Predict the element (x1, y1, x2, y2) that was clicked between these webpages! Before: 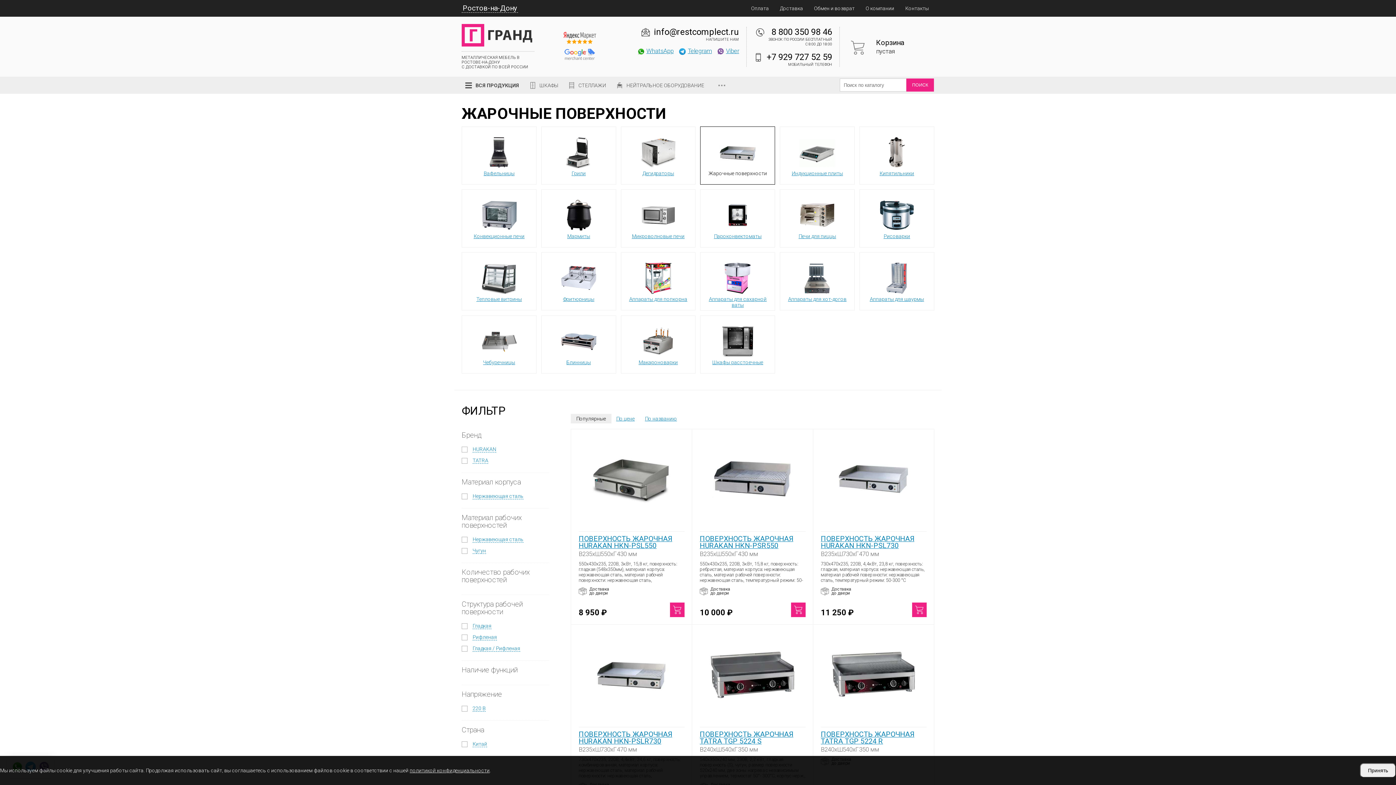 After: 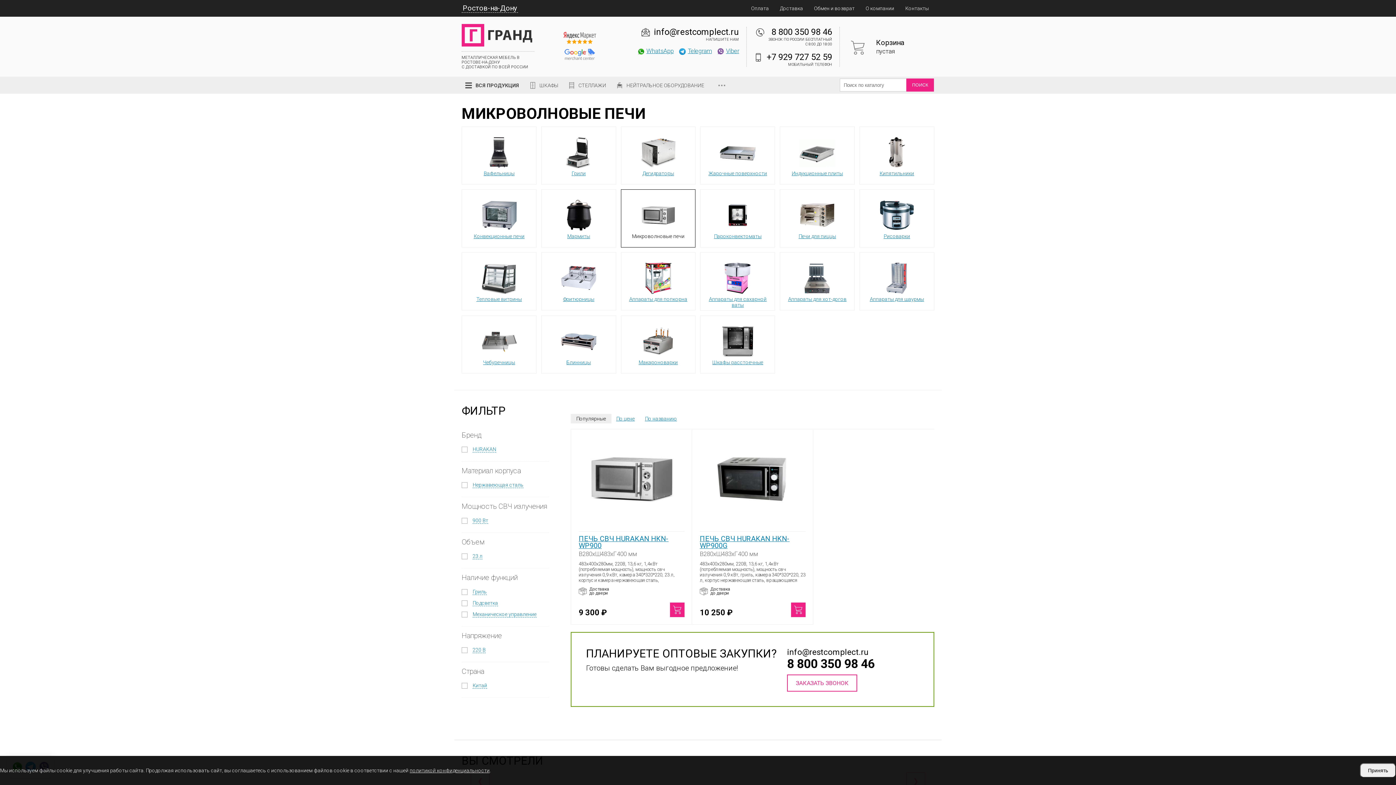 Action: label: Микроволновые печи bbox: (620, 189, 695, 247)